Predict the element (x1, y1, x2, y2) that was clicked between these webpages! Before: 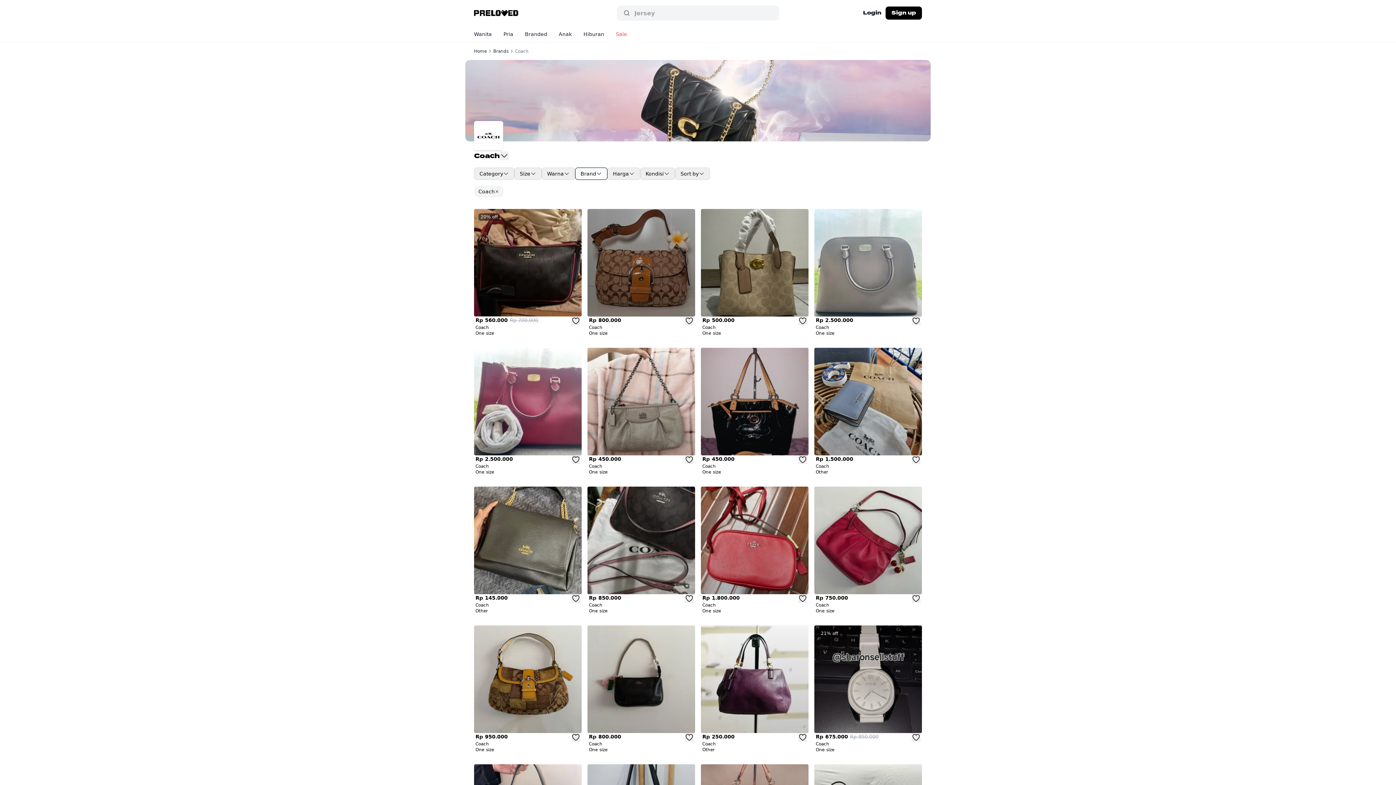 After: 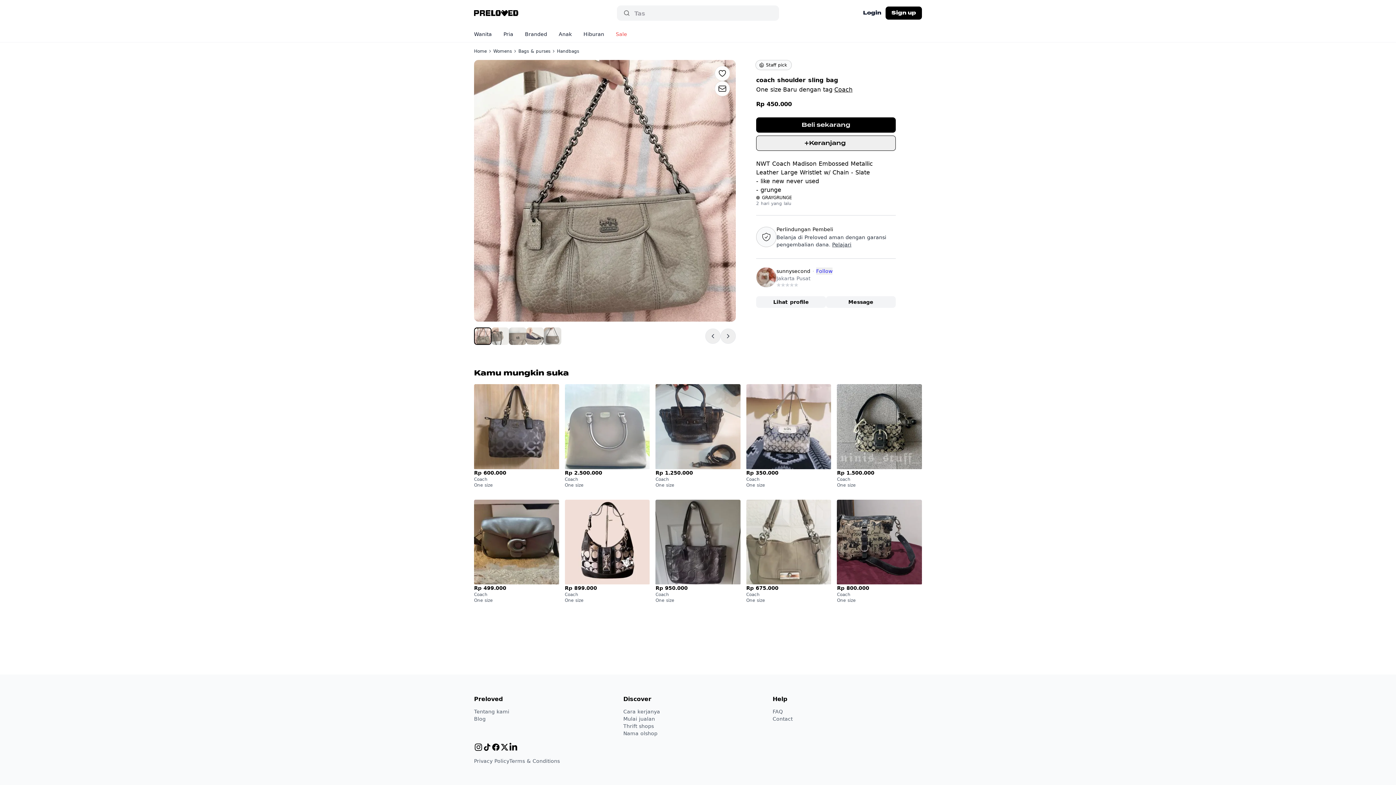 Action: bbox: (587, 348, 695, 455)